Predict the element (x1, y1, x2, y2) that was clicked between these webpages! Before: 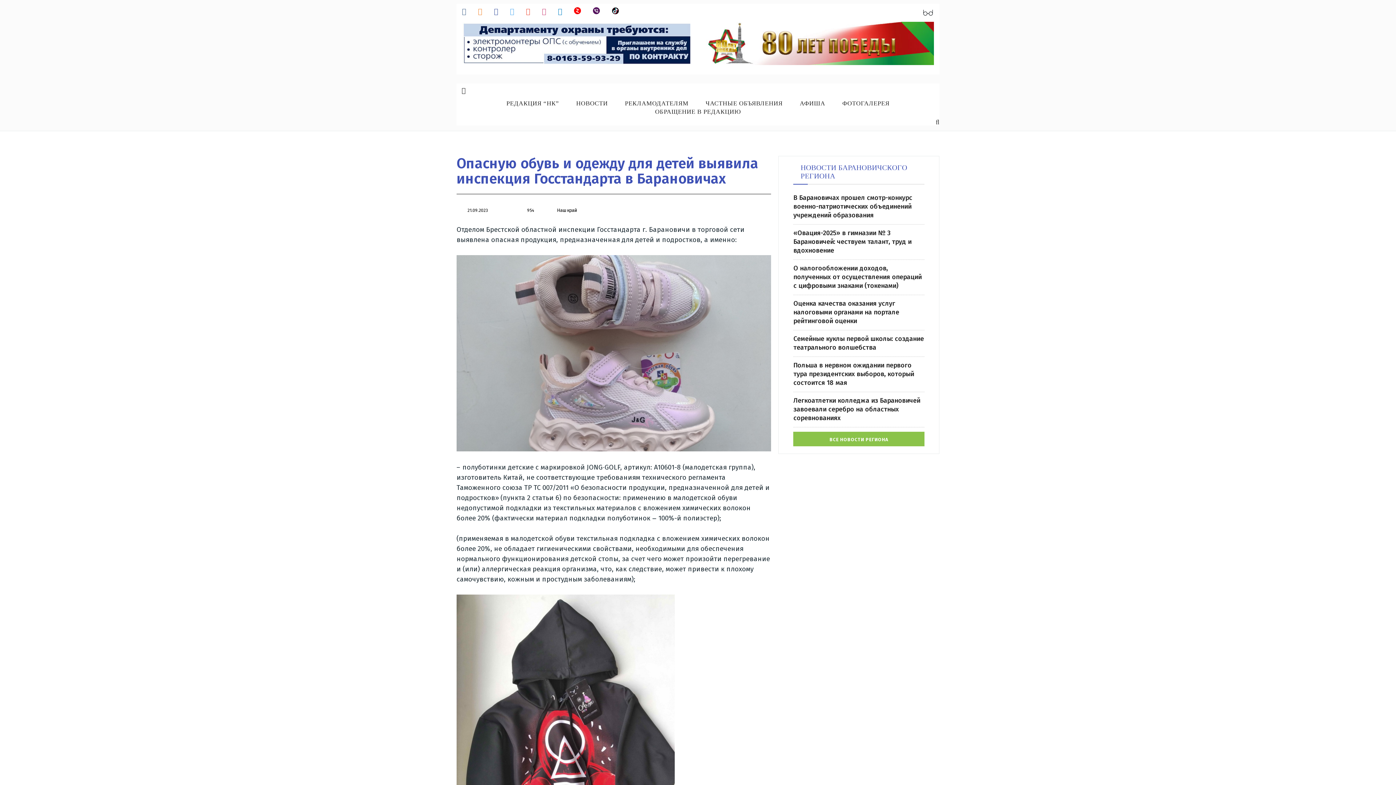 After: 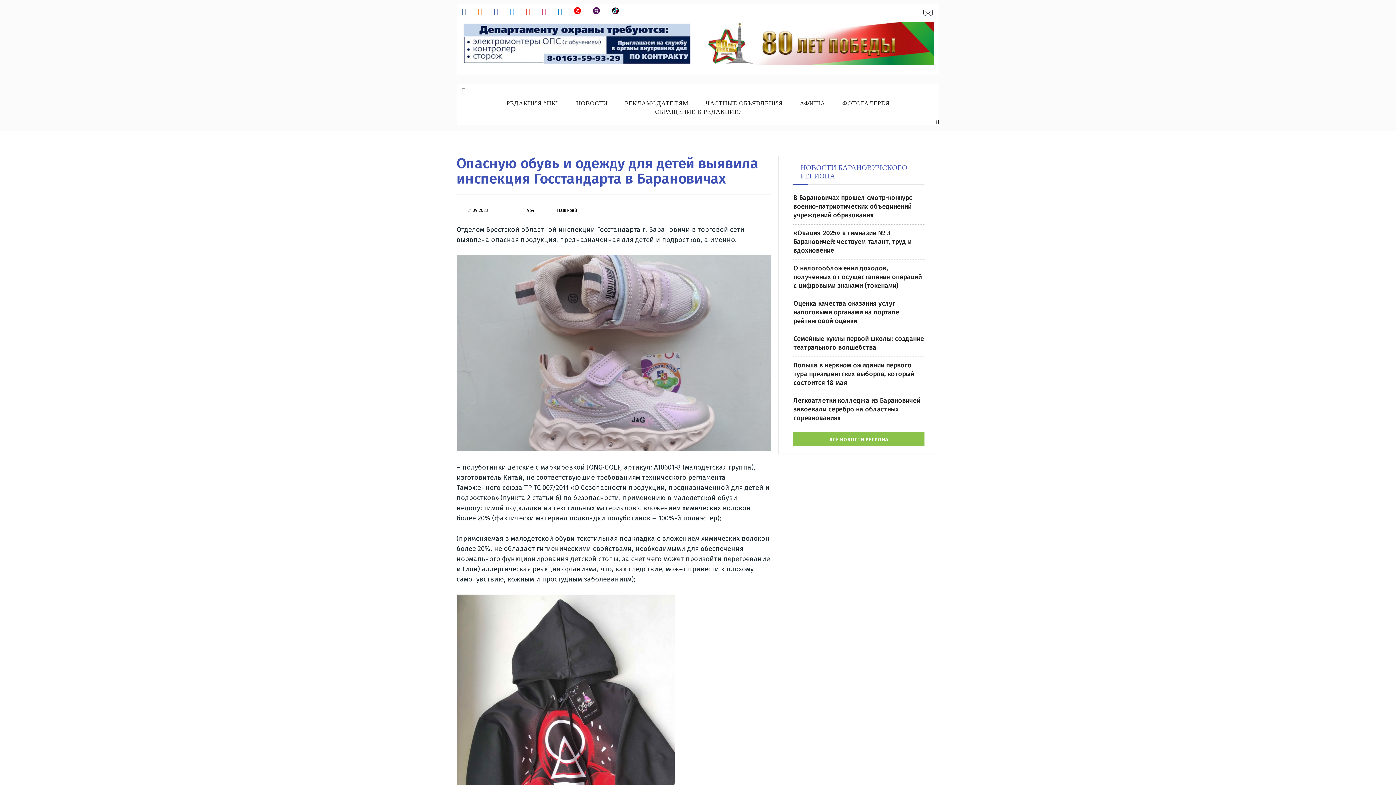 Action: bbox: (542, 7, 546, 15)